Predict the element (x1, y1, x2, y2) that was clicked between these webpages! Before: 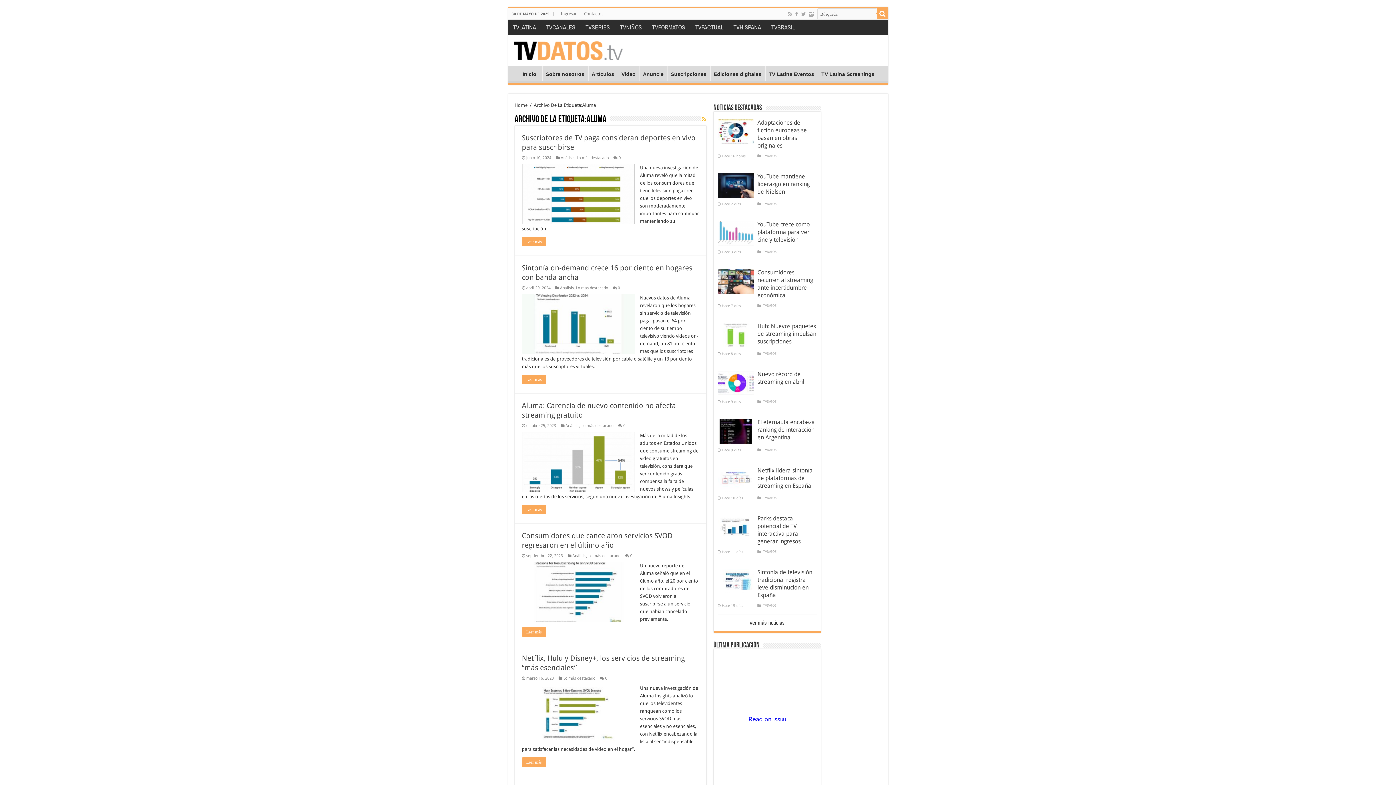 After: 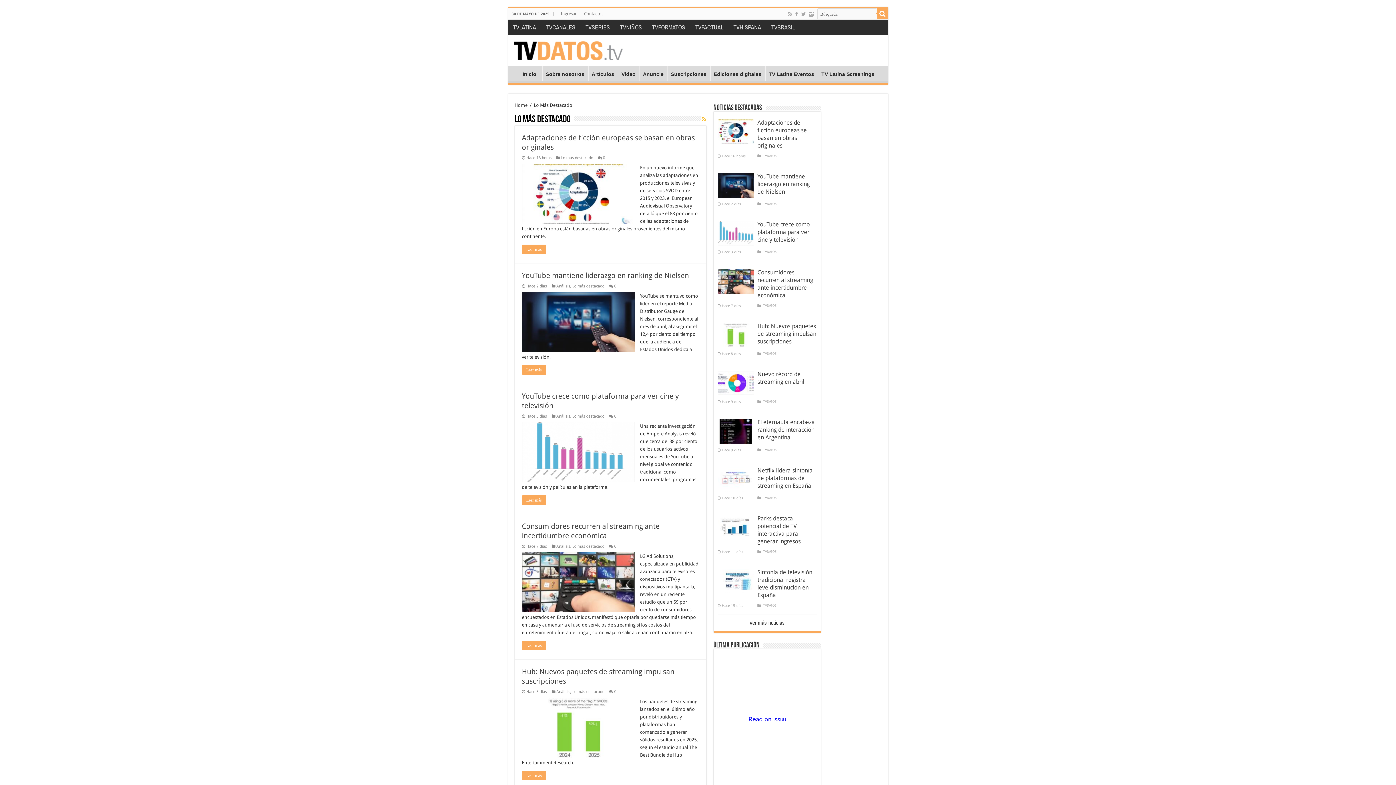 Action: label: Lo más destacado bbox: (588, 553, 620, 558)